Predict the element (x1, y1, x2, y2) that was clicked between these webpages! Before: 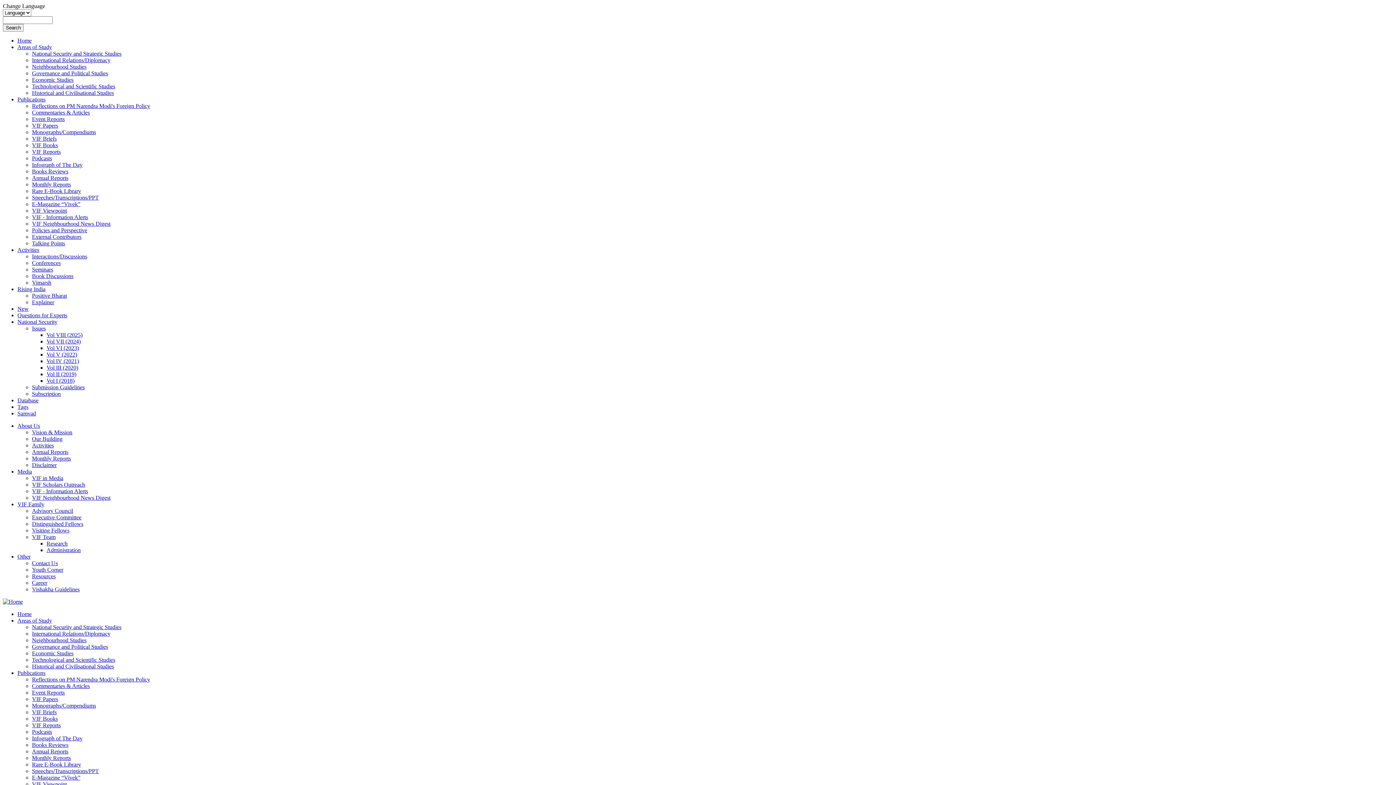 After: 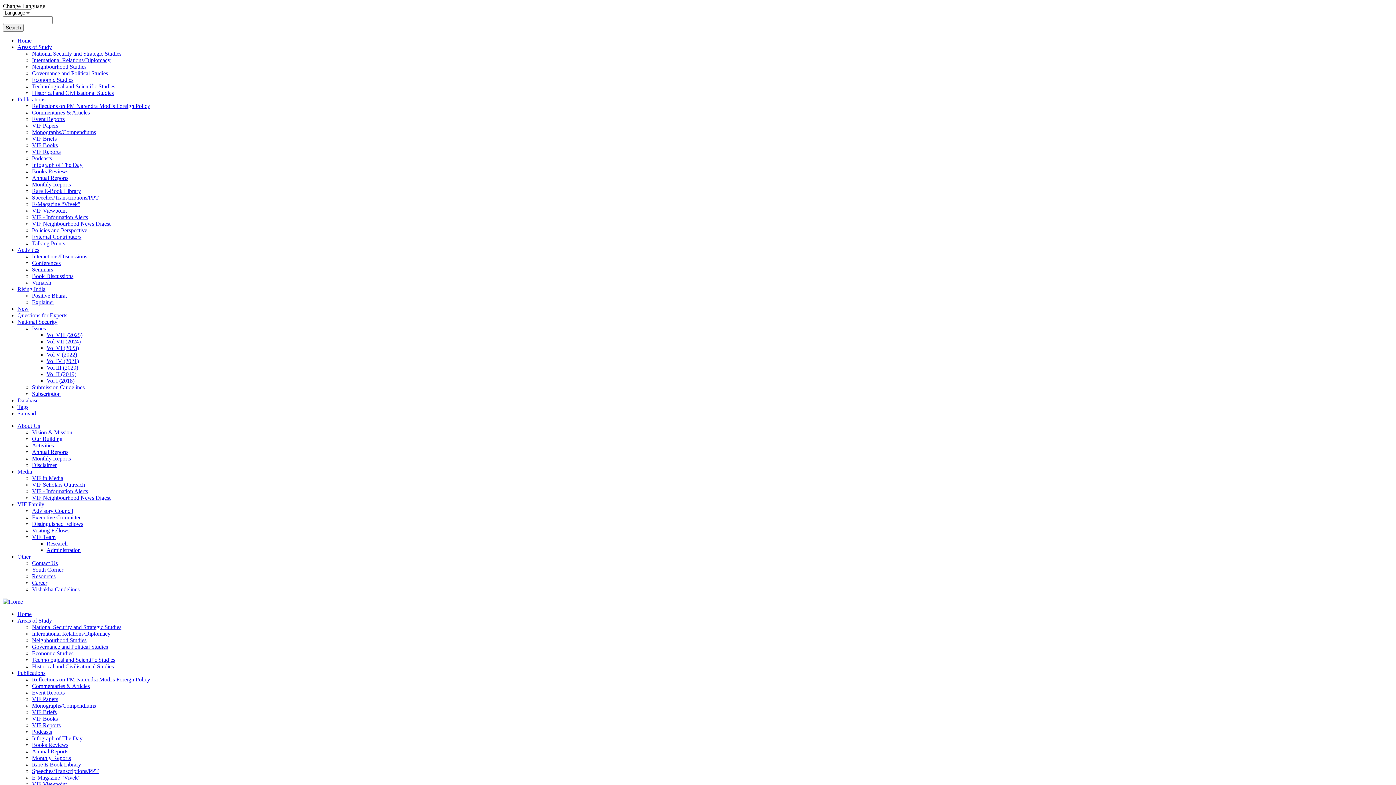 Action: bbox: (32, 83, 115, 89) label: Technological and Scientific Studies